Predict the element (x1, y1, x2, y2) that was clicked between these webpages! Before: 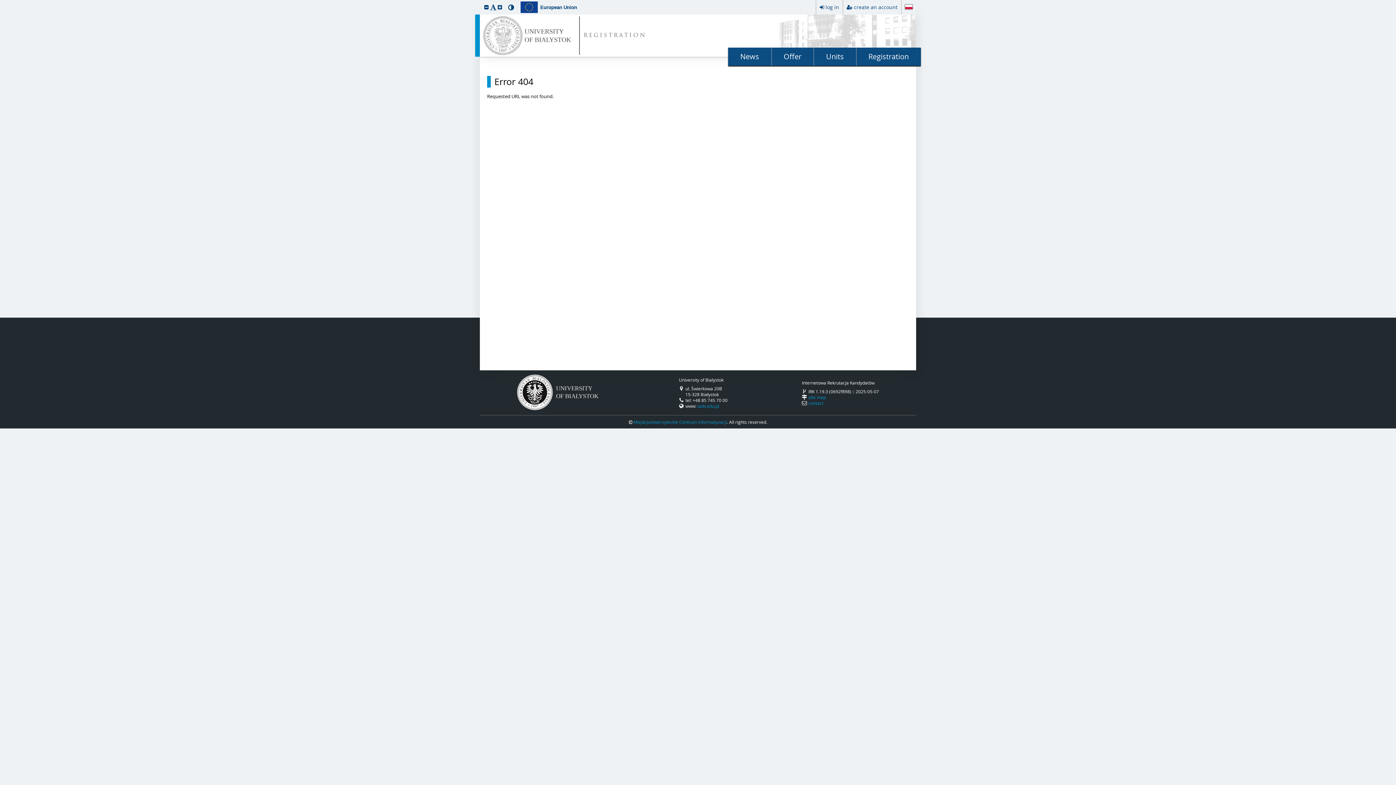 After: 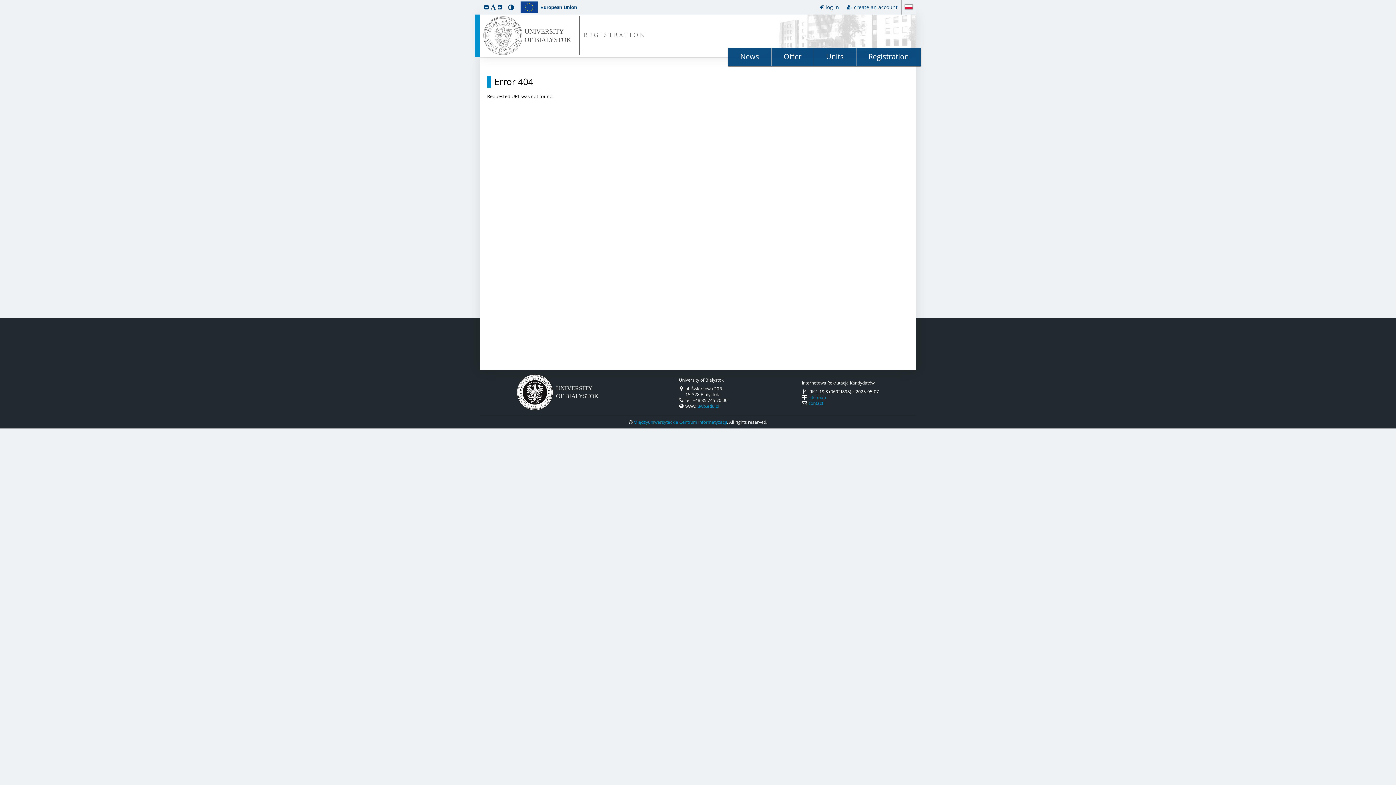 Action: bbox: (697, 403, 719, 408) label: uwb.edu.pl